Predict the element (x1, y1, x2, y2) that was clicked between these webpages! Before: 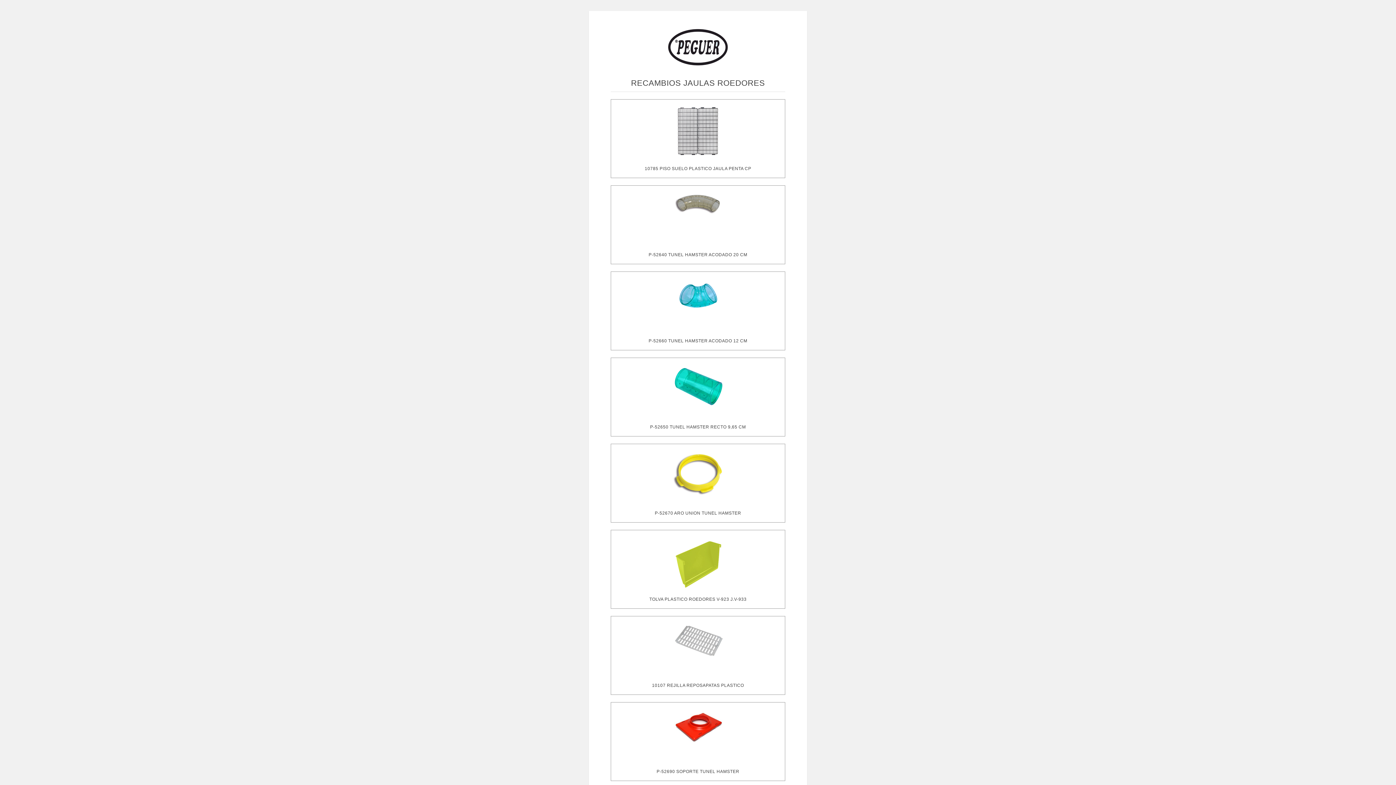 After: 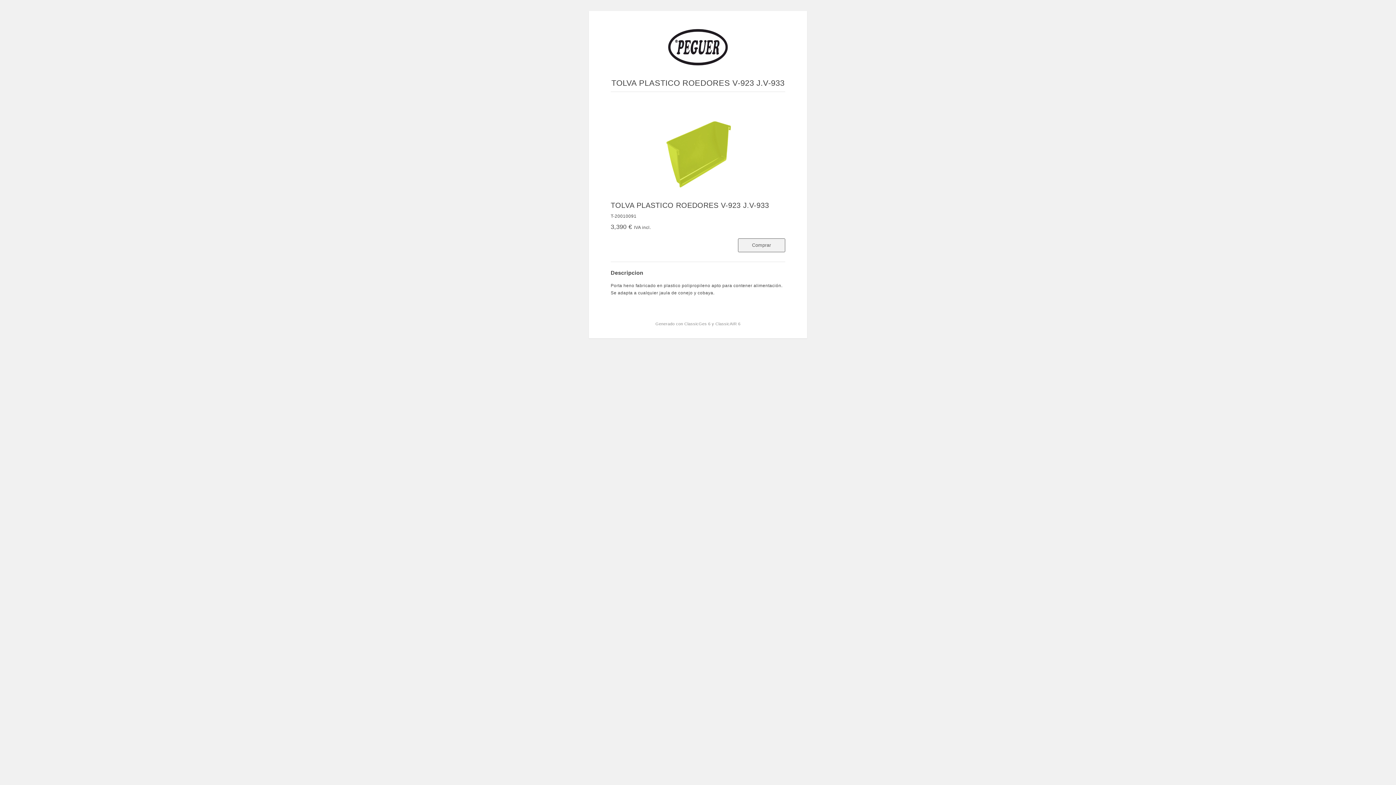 Action: bbox: (649, 597, 746, 602) label: TOLVA PLASTICO ROEDORES V-923 J.V-933